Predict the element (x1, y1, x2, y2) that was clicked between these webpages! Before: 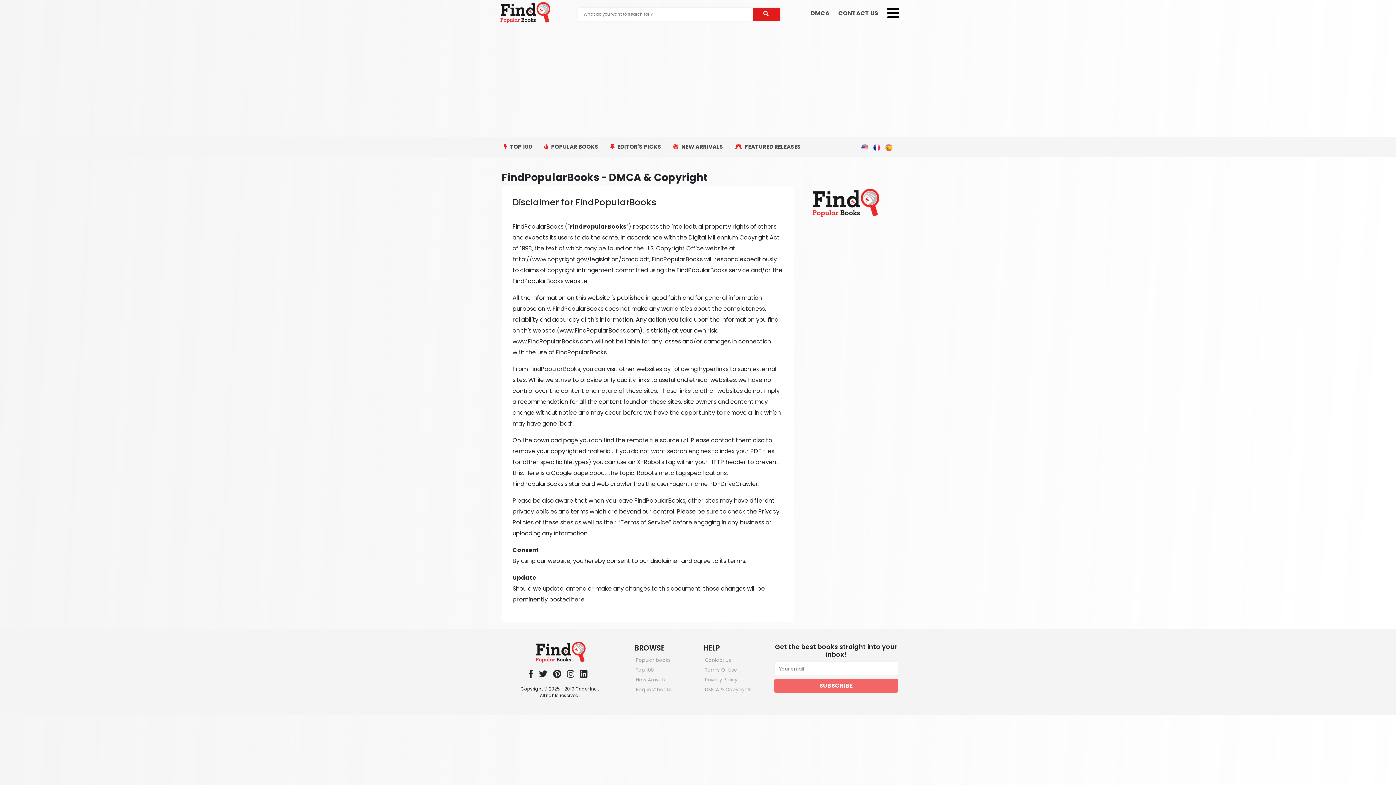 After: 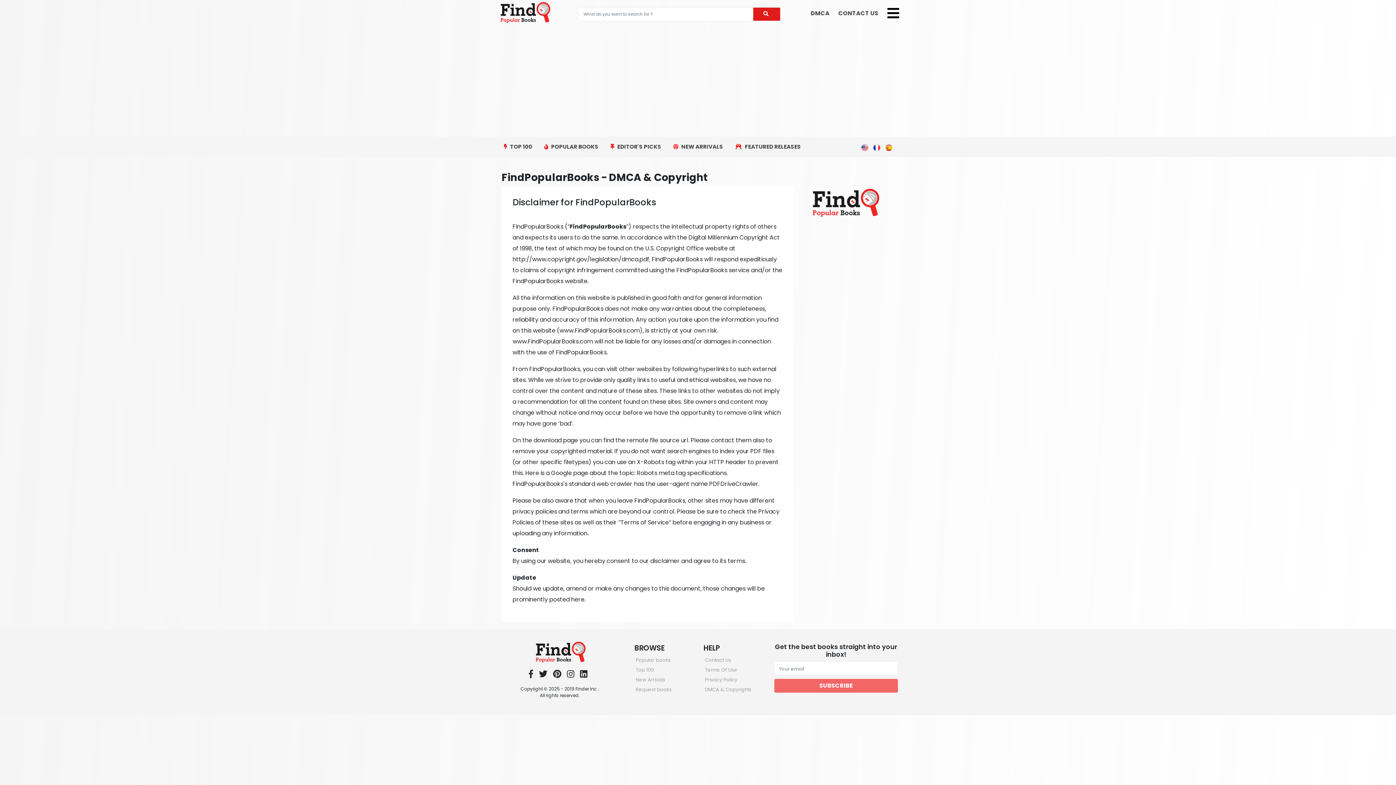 Action: bbox: (528, 668, 536, 680)